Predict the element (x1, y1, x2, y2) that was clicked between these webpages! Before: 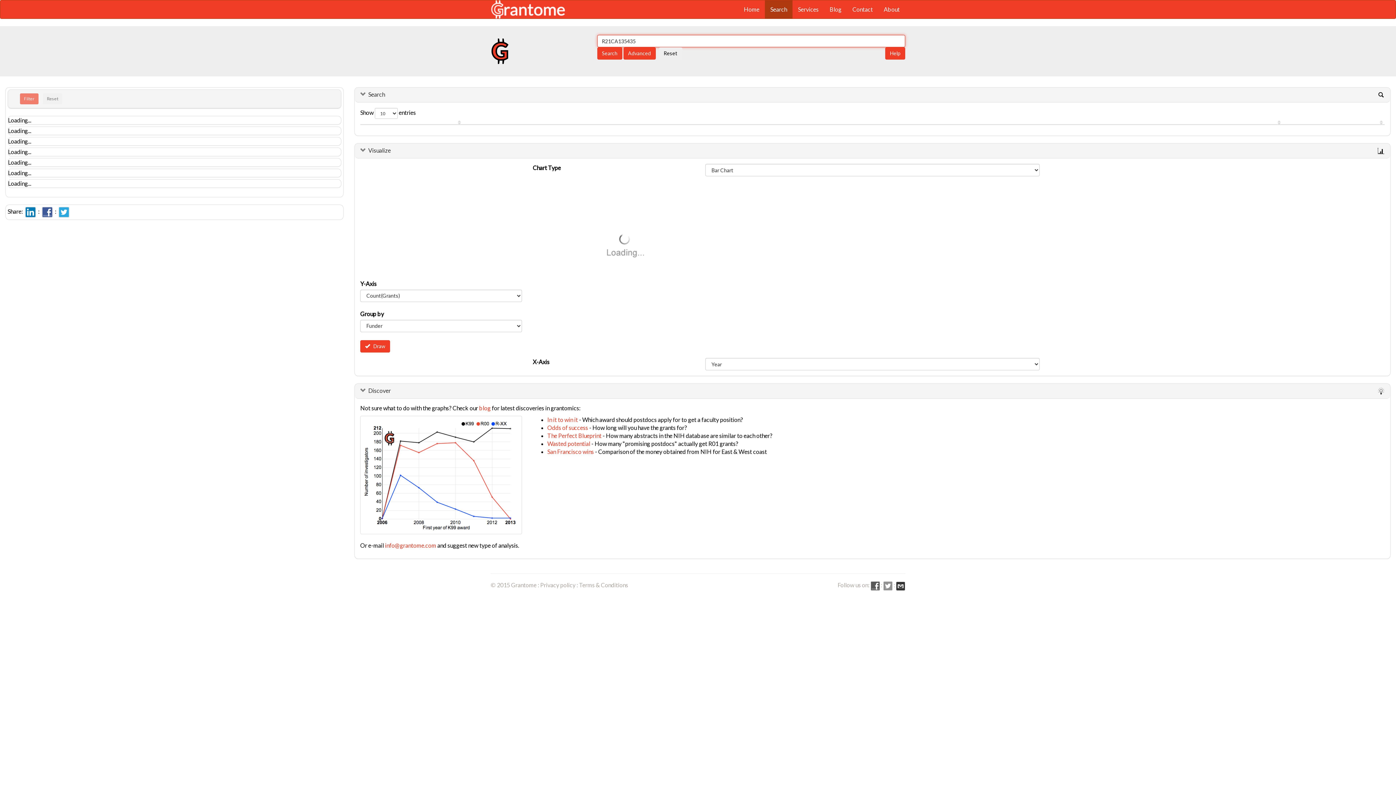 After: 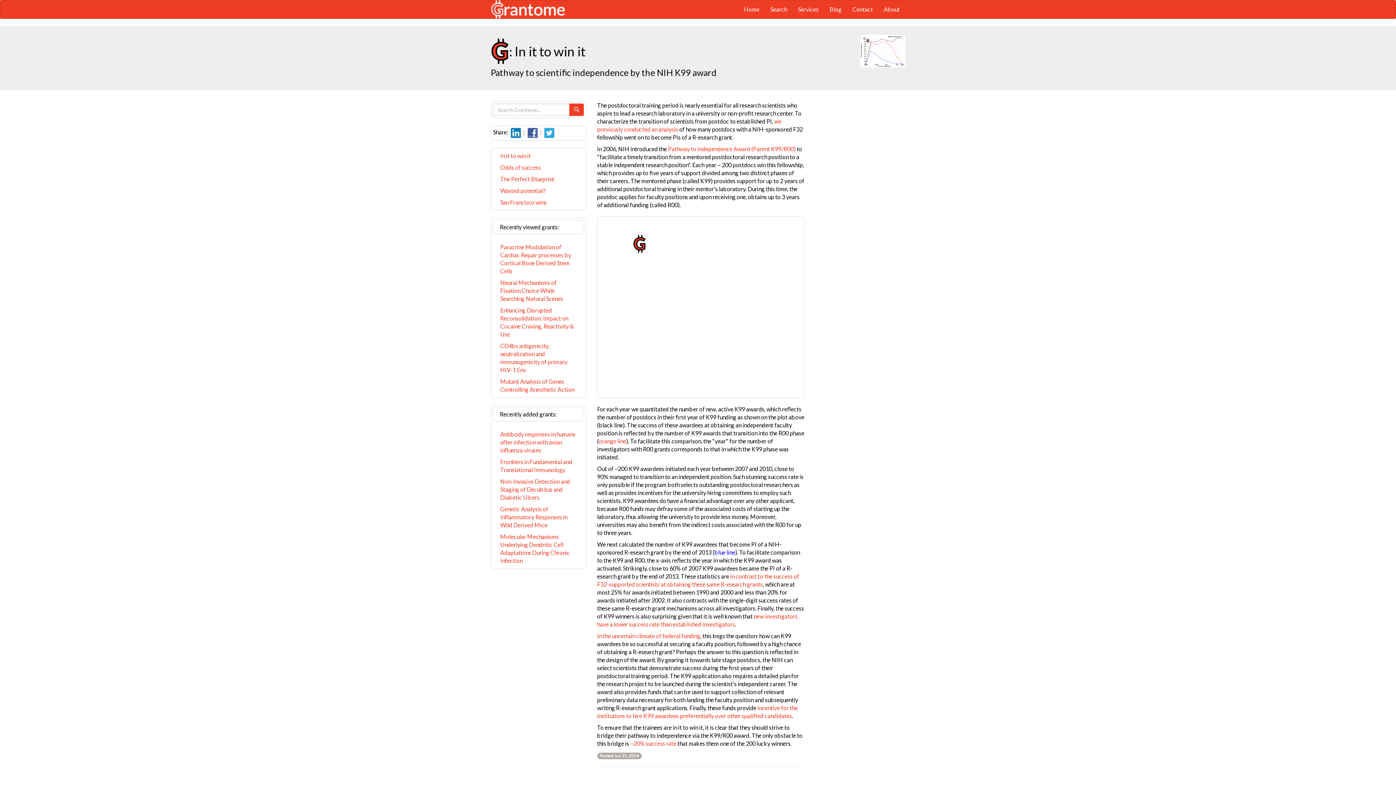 Action: label: In it to win it bbox: (547, 416, 578, 423)